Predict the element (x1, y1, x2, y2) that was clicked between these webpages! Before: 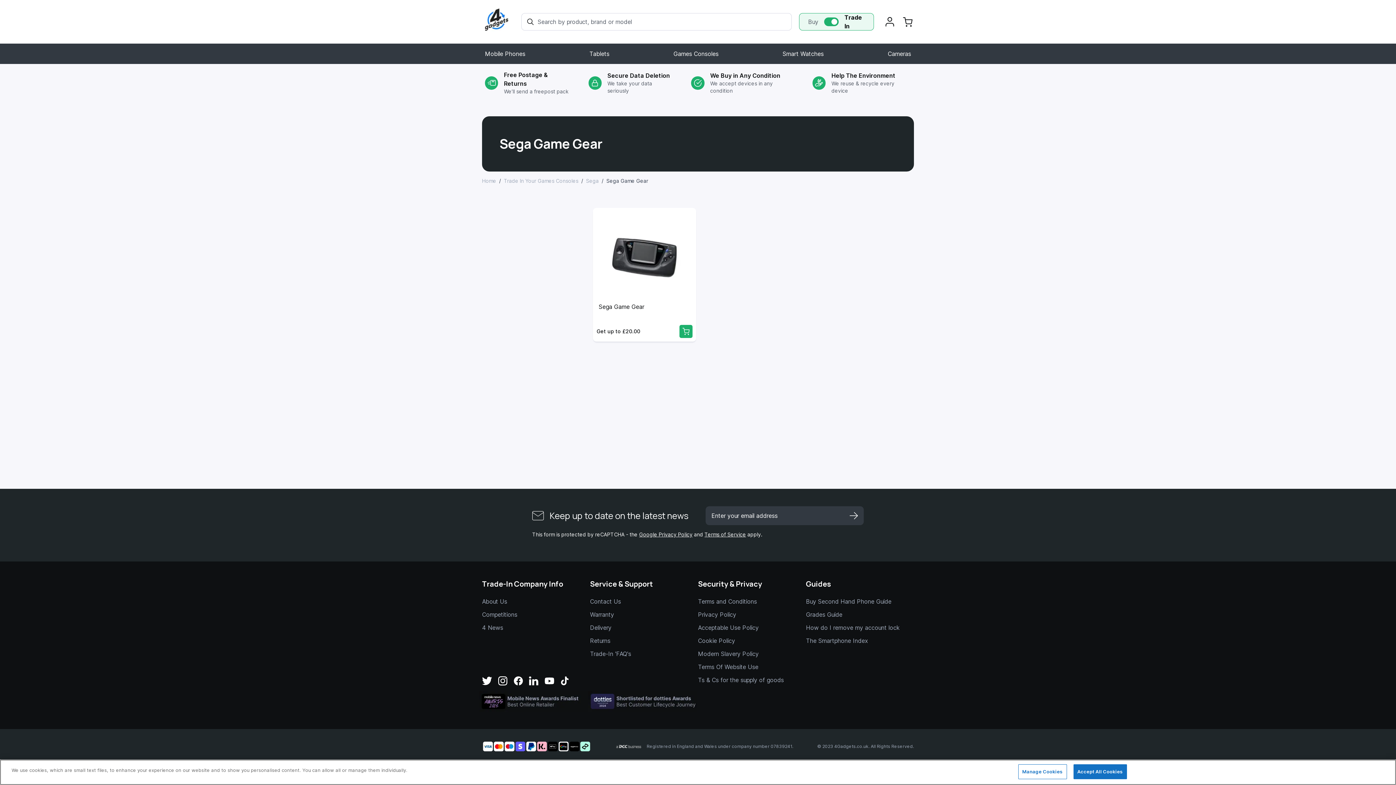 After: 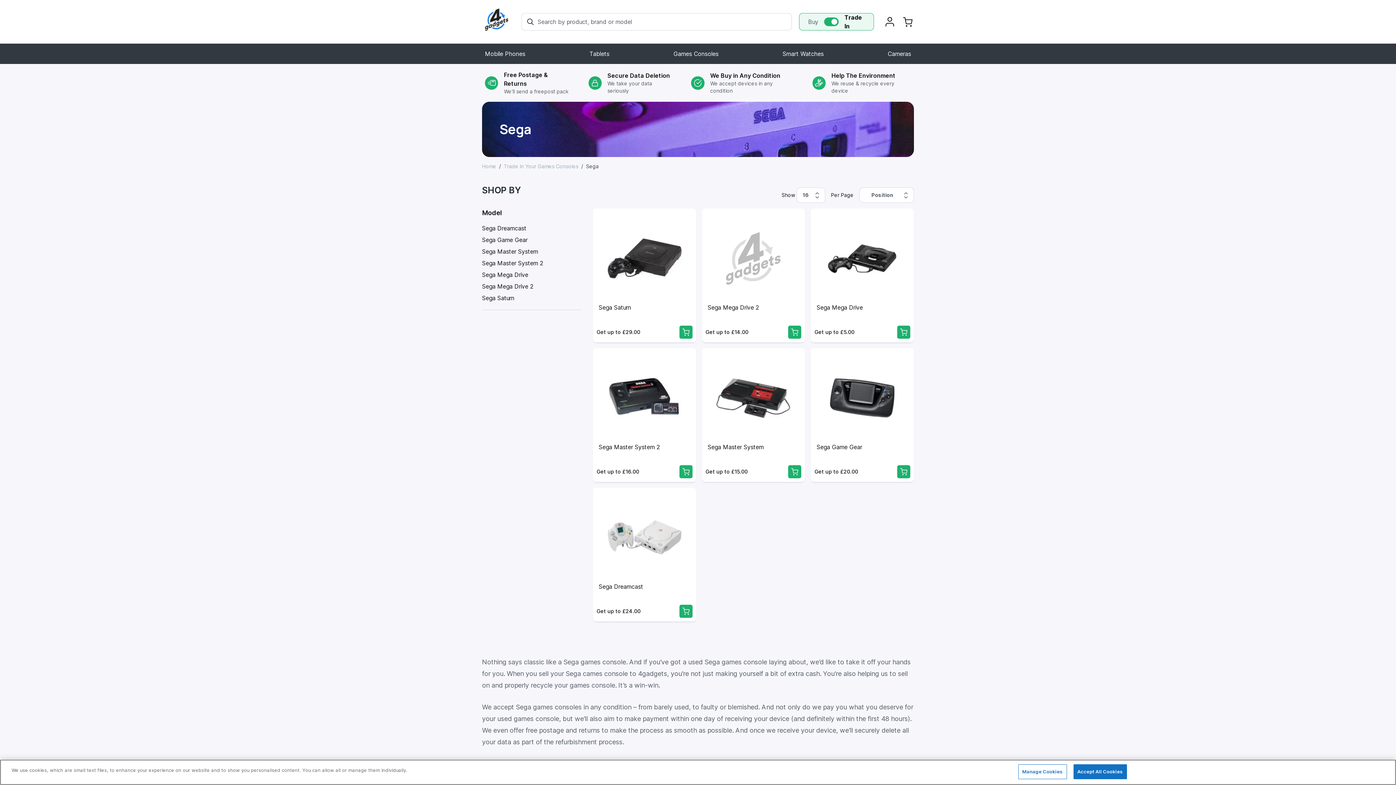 Action: label: Sega bbox: (586, 177, 598, 184)